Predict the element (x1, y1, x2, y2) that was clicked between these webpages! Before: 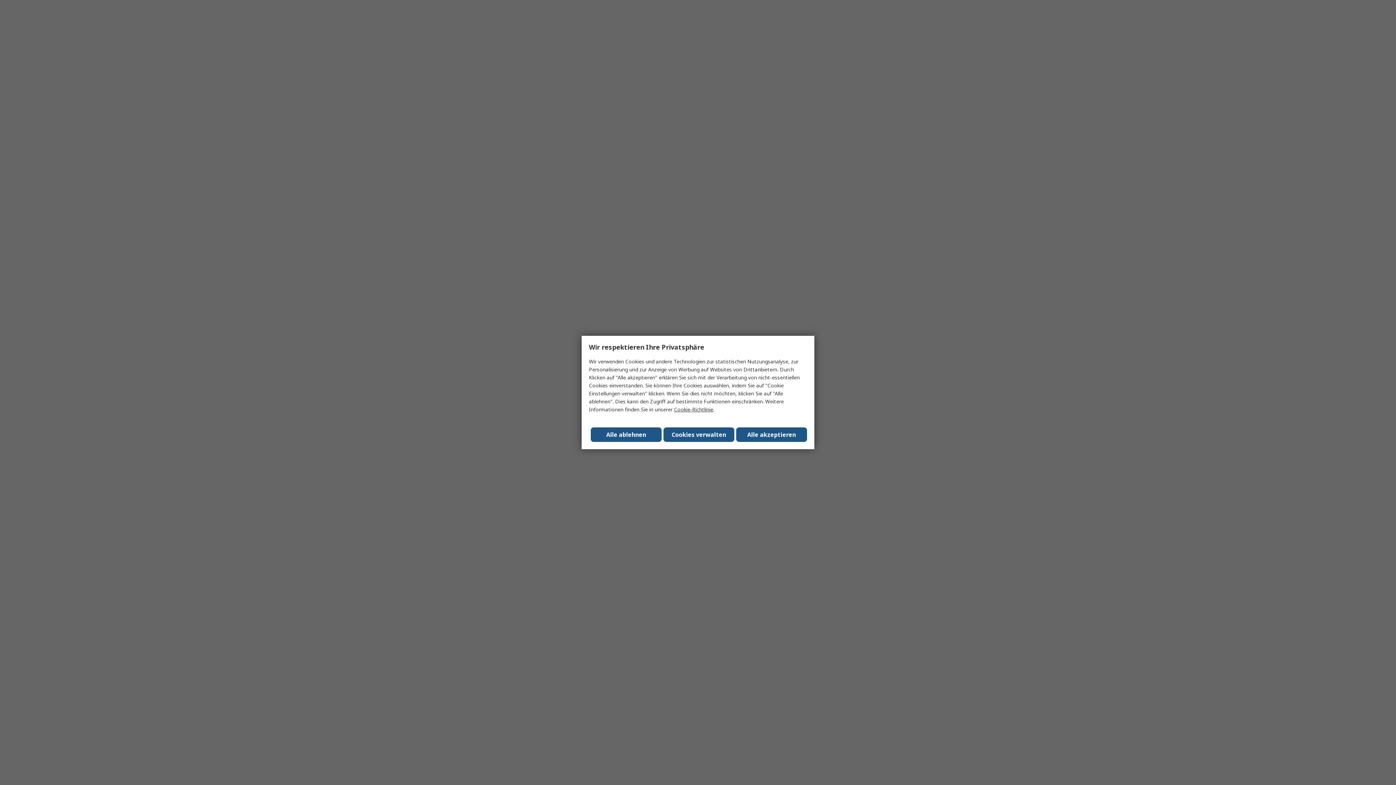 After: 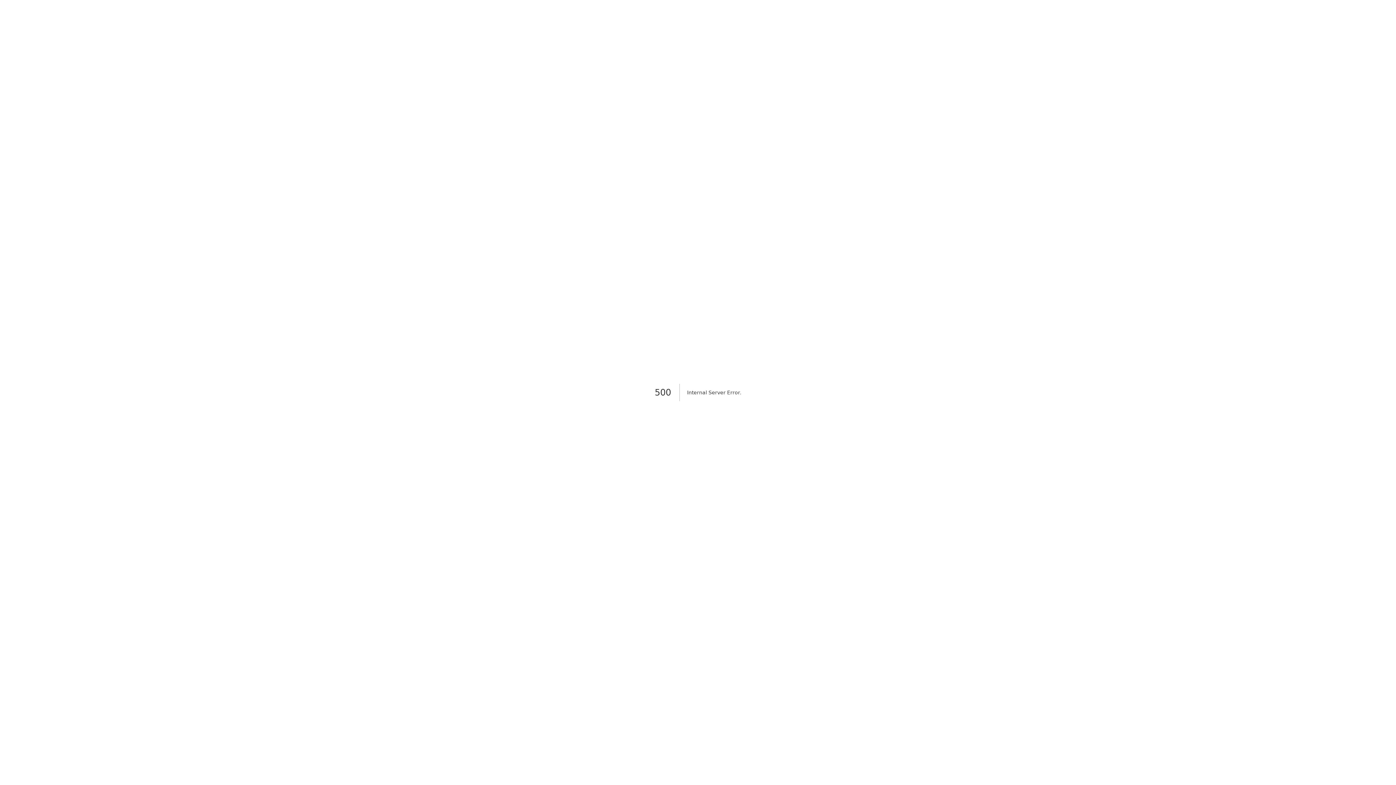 Action: bbox: (590, 427, 661, 442) label: Alle ablehnen